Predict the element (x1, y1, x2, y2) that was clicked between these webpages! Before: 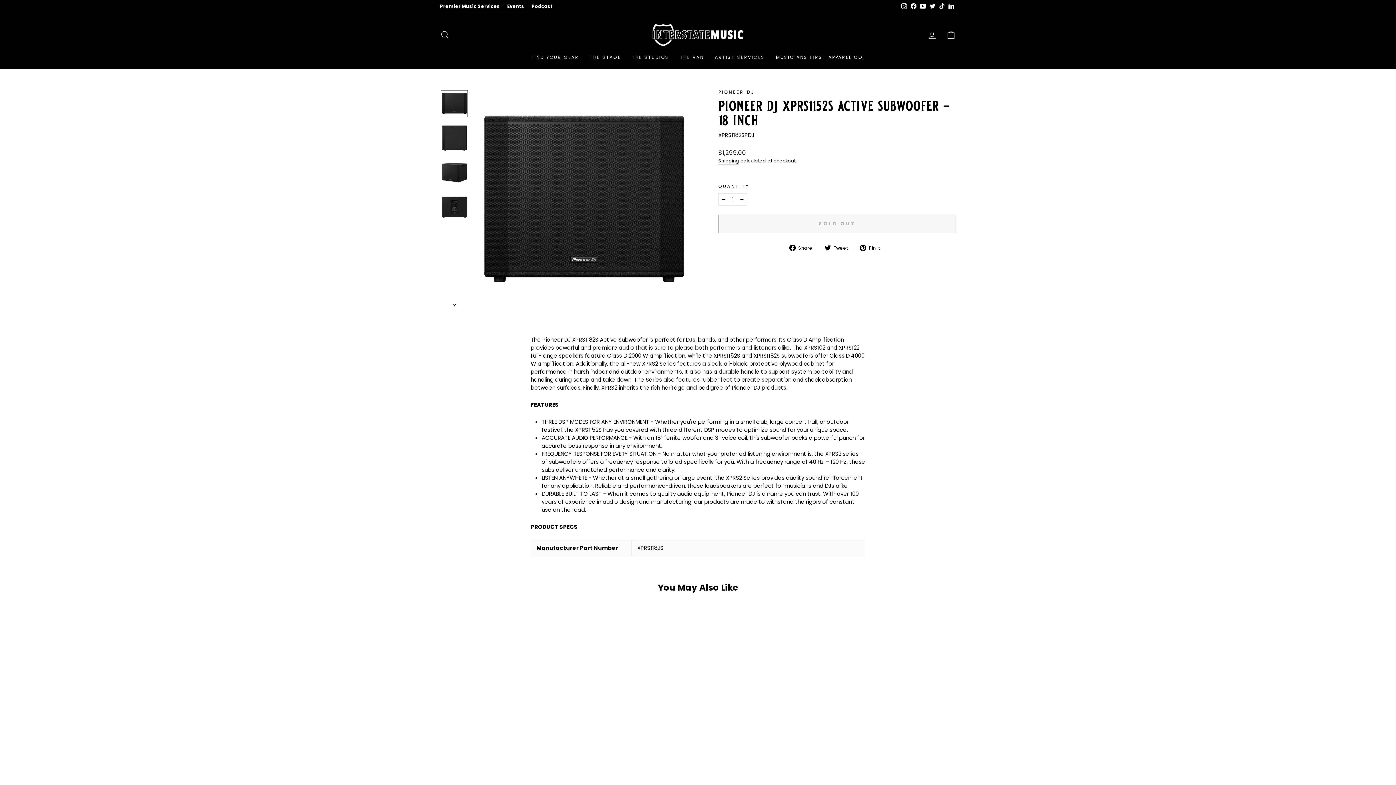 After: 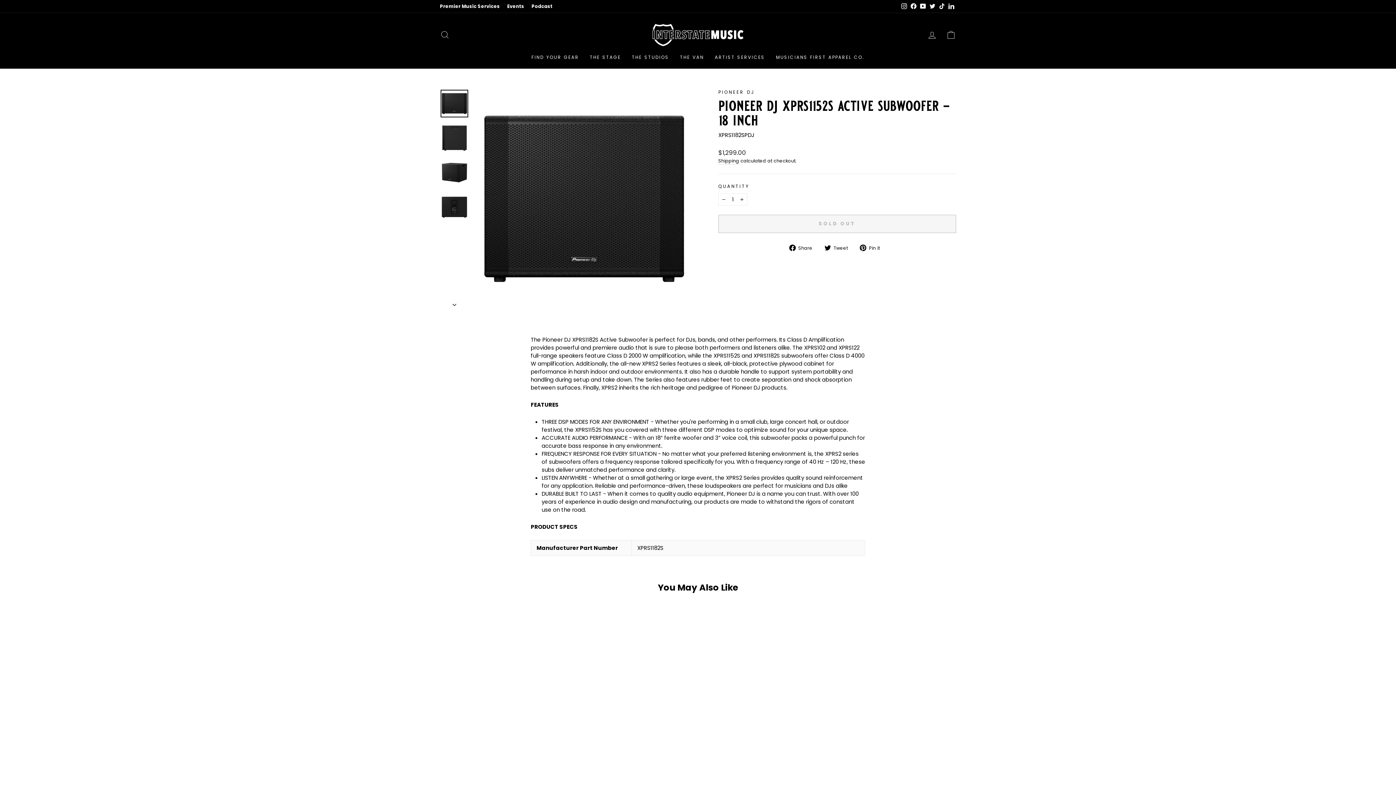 Action: bbox: (440, 89, 468, 117)